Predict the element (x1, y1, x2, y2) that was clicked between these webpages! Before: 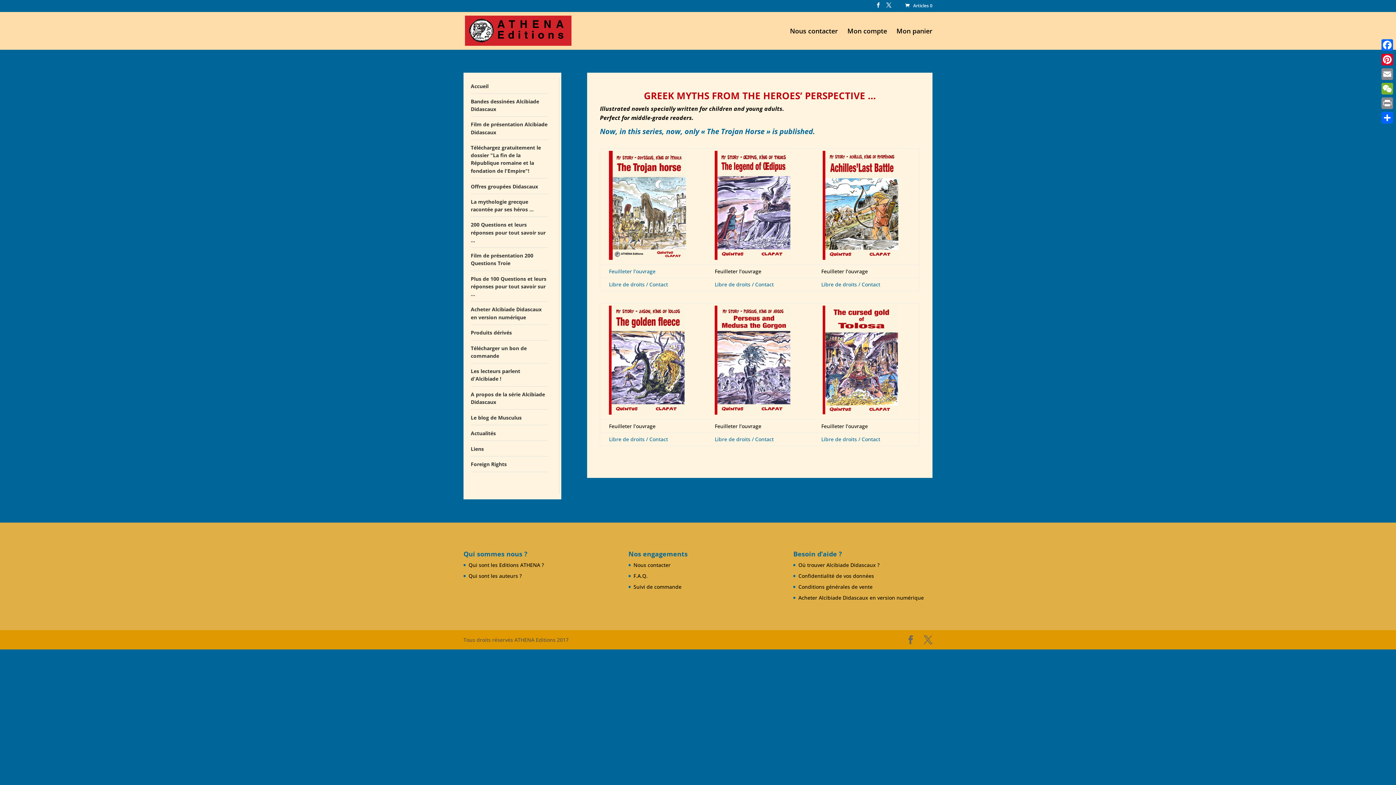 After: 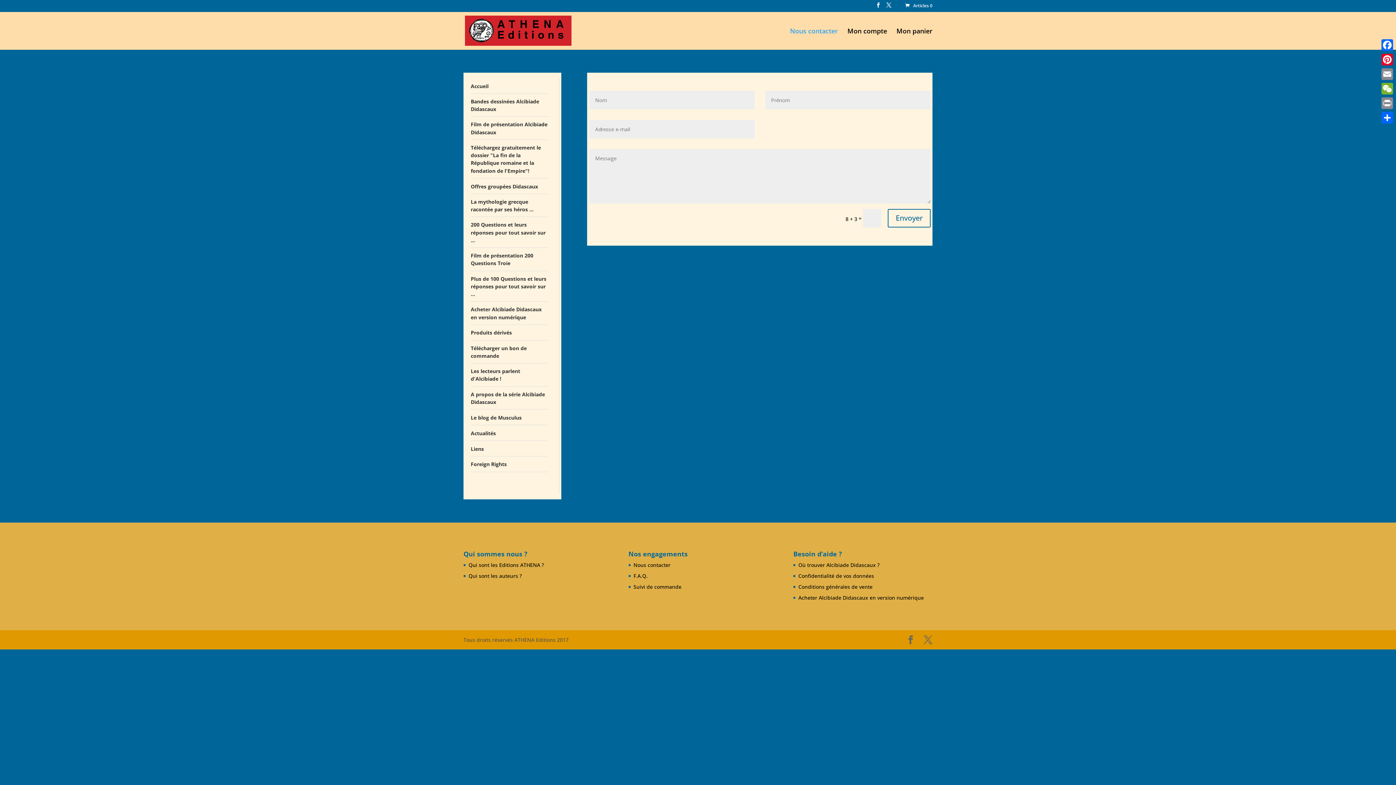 Action: bbox: (609, 435, 668, 442) label: Libre de droits / Contact